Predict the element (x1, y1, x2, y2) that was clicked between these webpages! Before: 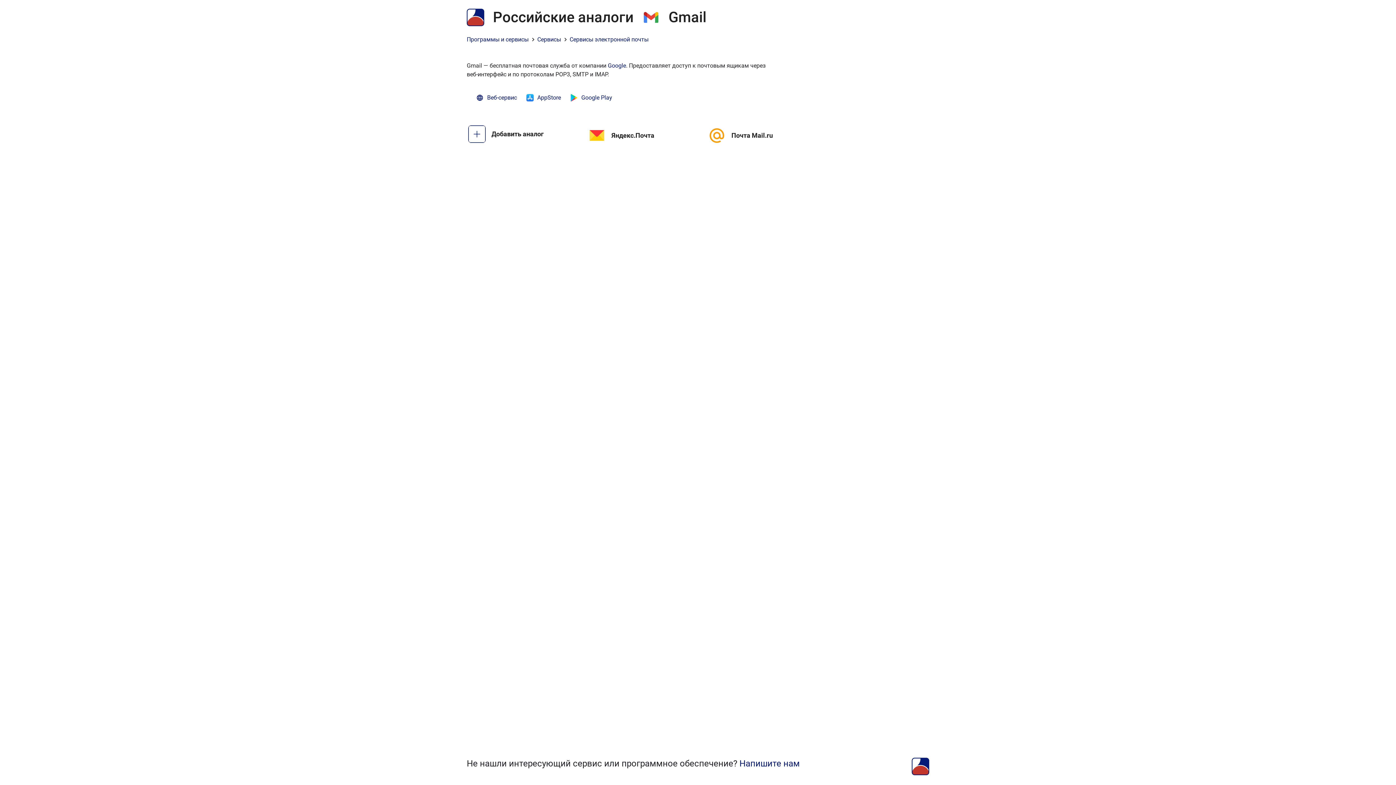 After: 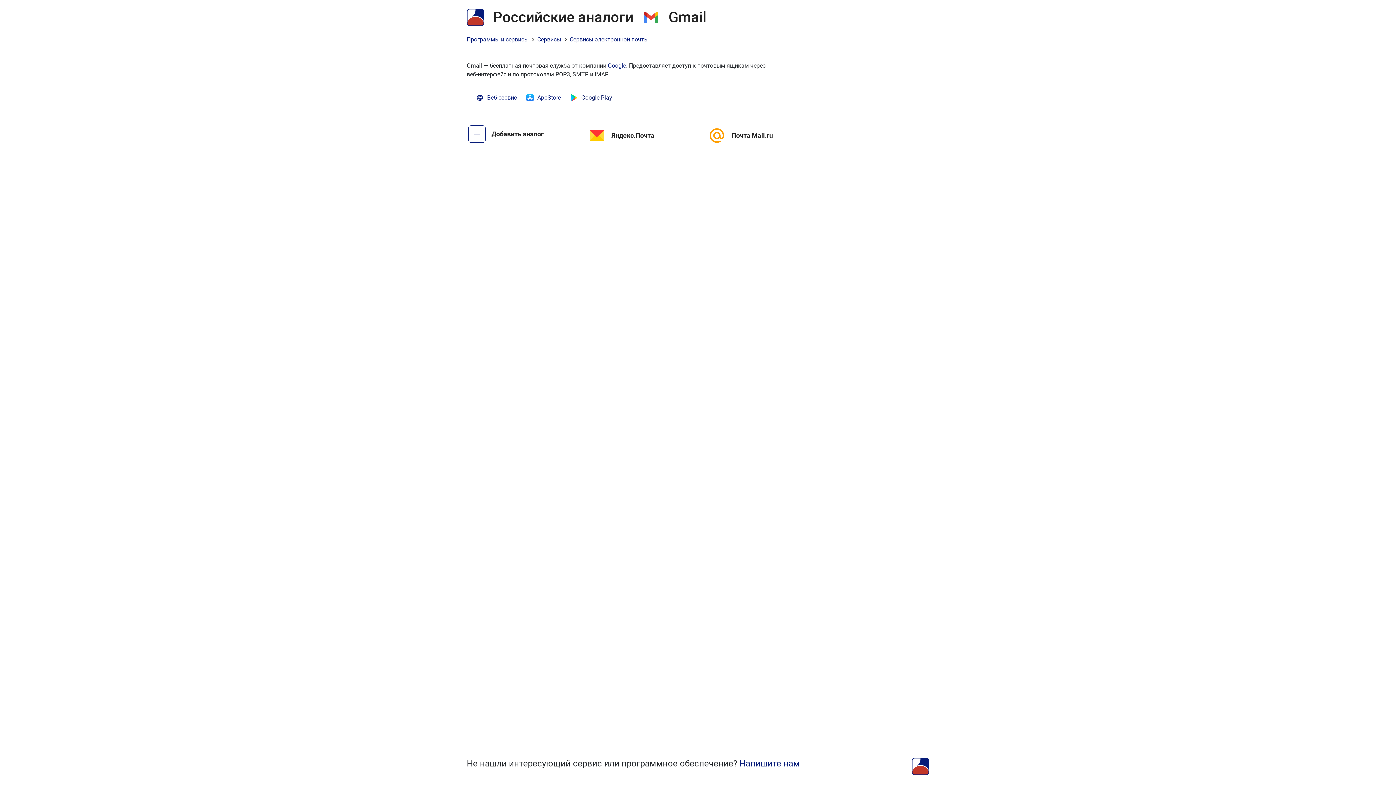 Action: bbox: (570, 93, 612, 102) label: Google Play